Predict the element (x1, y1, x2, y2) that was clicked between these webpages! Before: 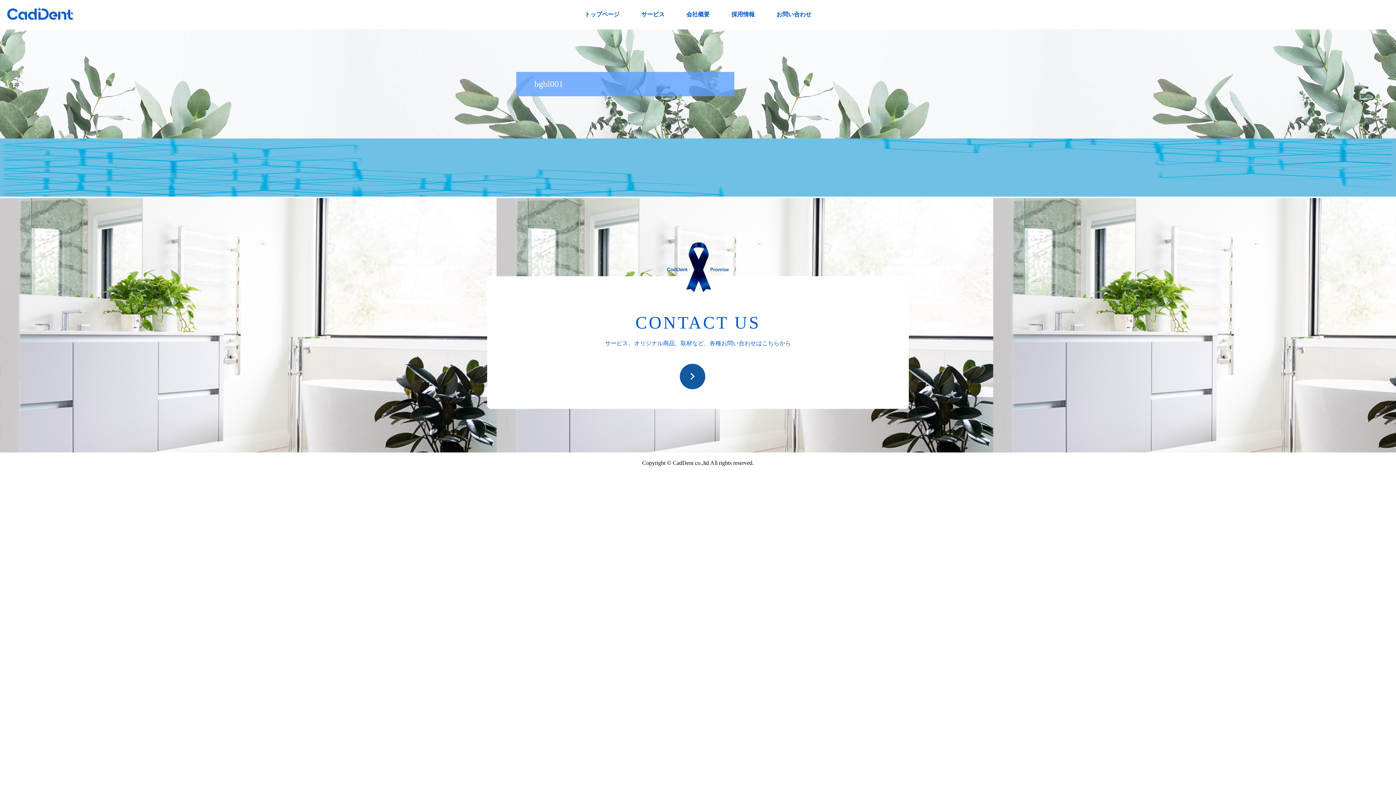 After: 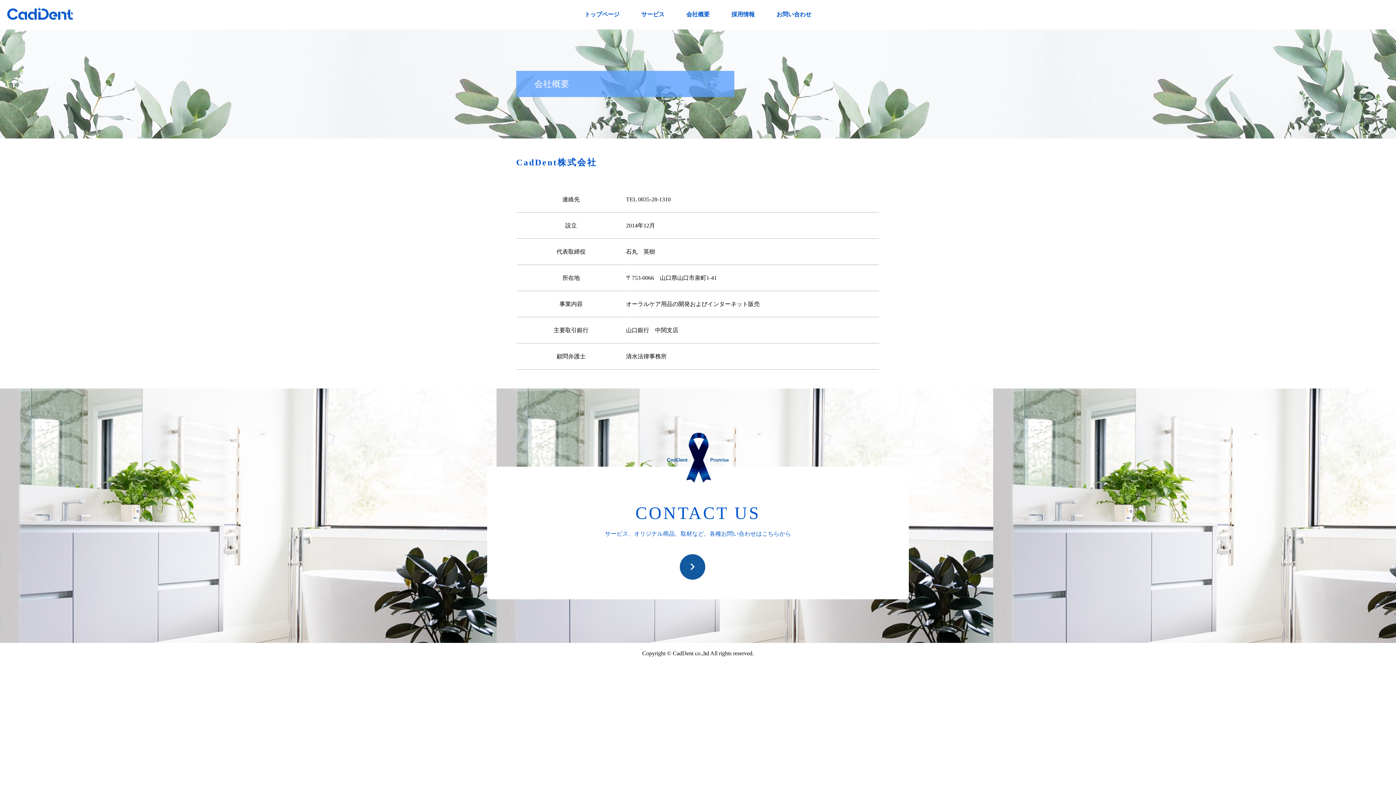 Action: bbox: (686, 11, 709, 17) label: 会社概要